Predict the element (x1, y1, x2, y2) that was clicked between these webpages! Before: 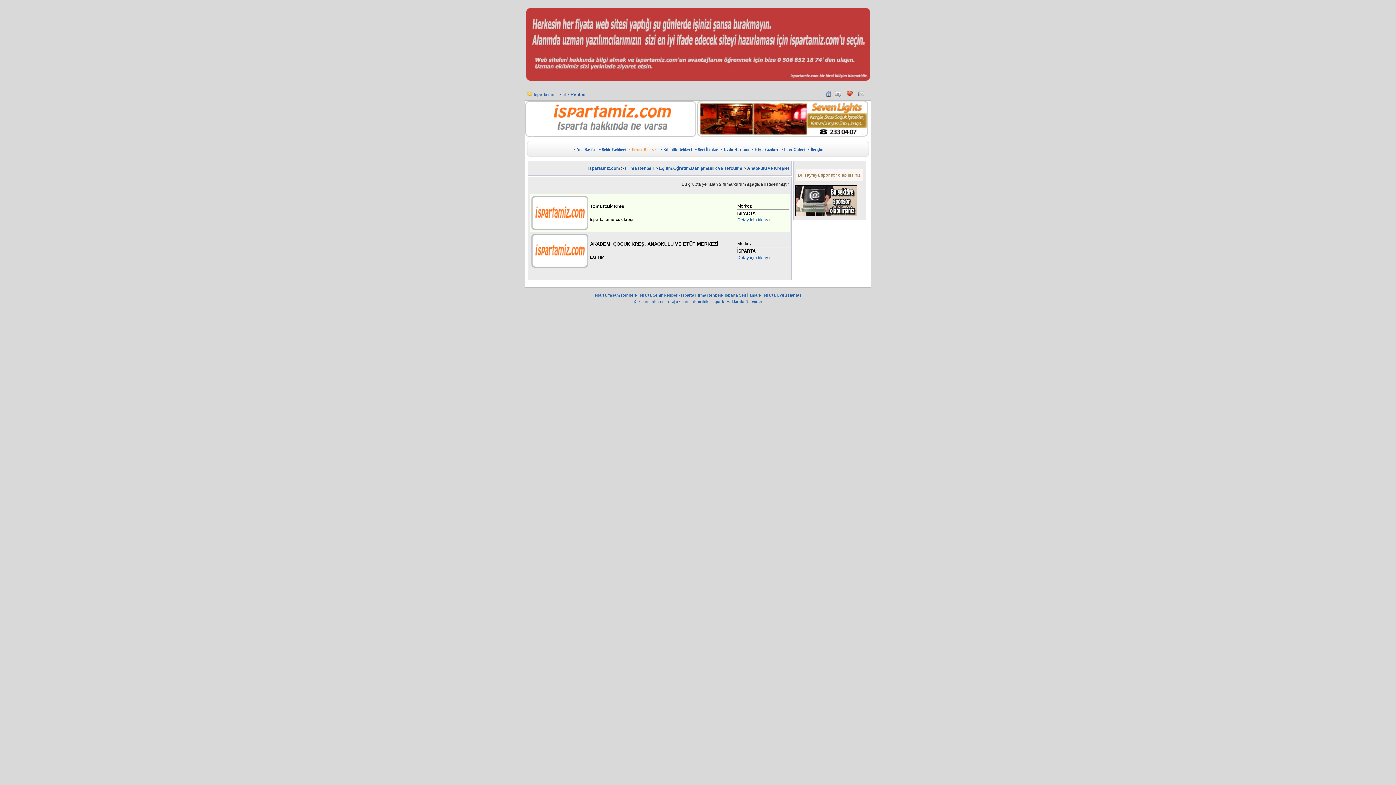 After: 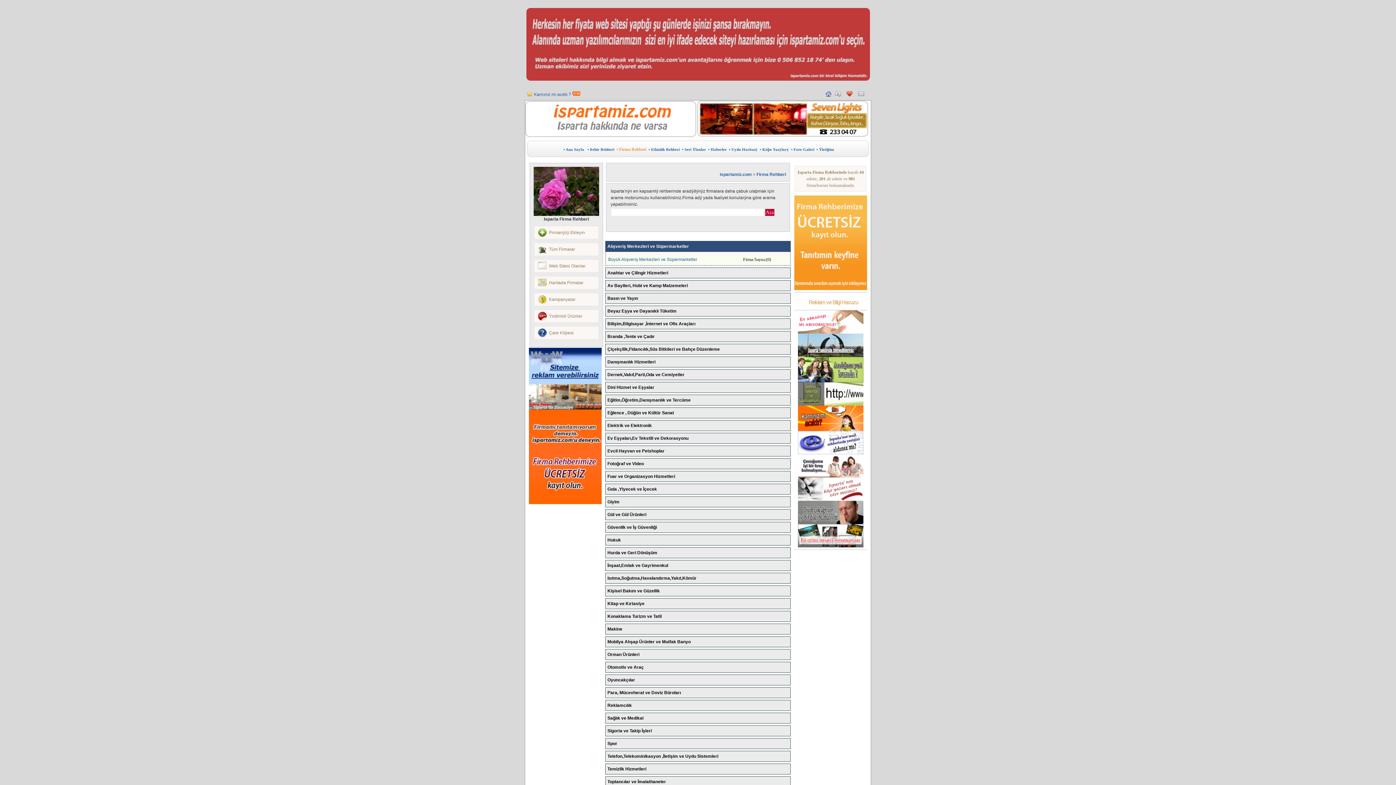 Action: label: Isparta Firma Rehberi bbox: (681, 293, 722, 297)